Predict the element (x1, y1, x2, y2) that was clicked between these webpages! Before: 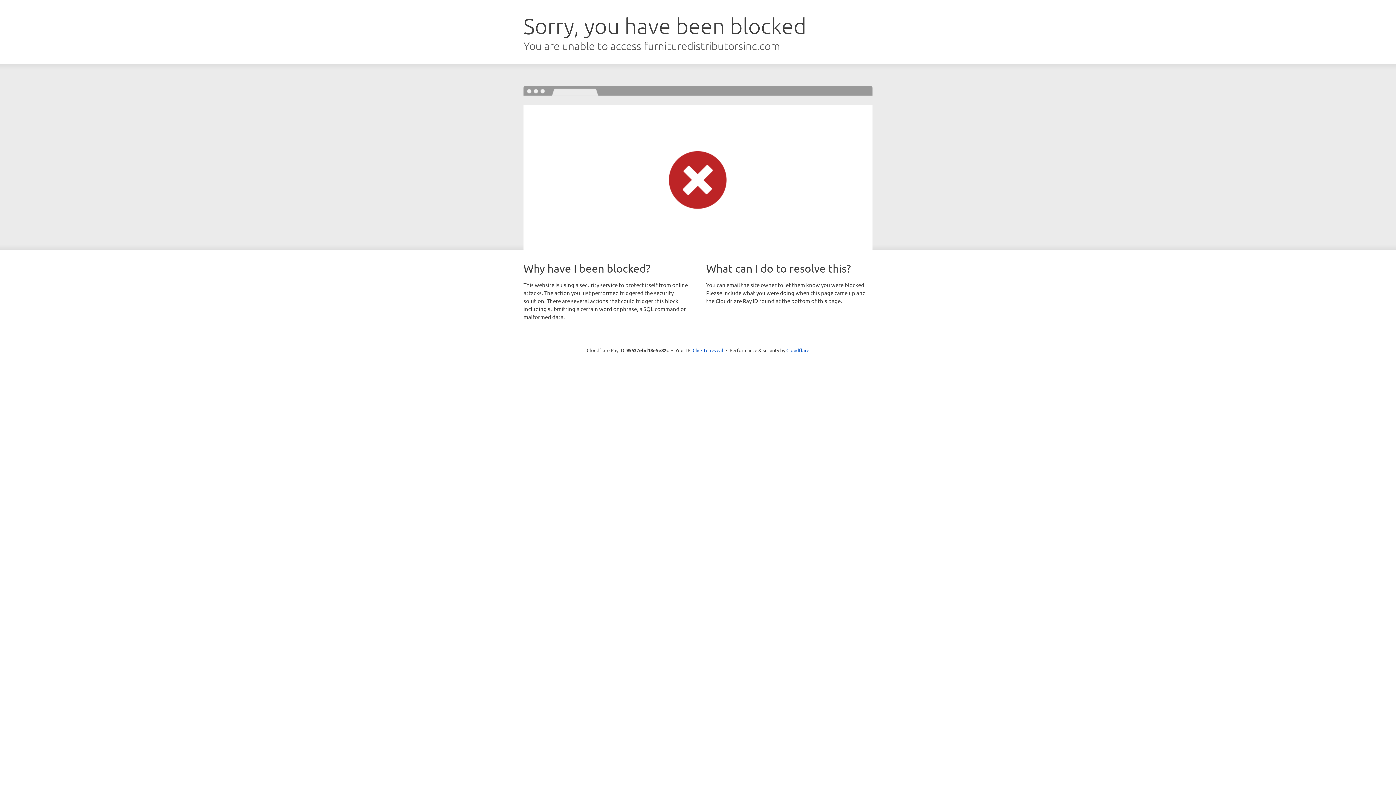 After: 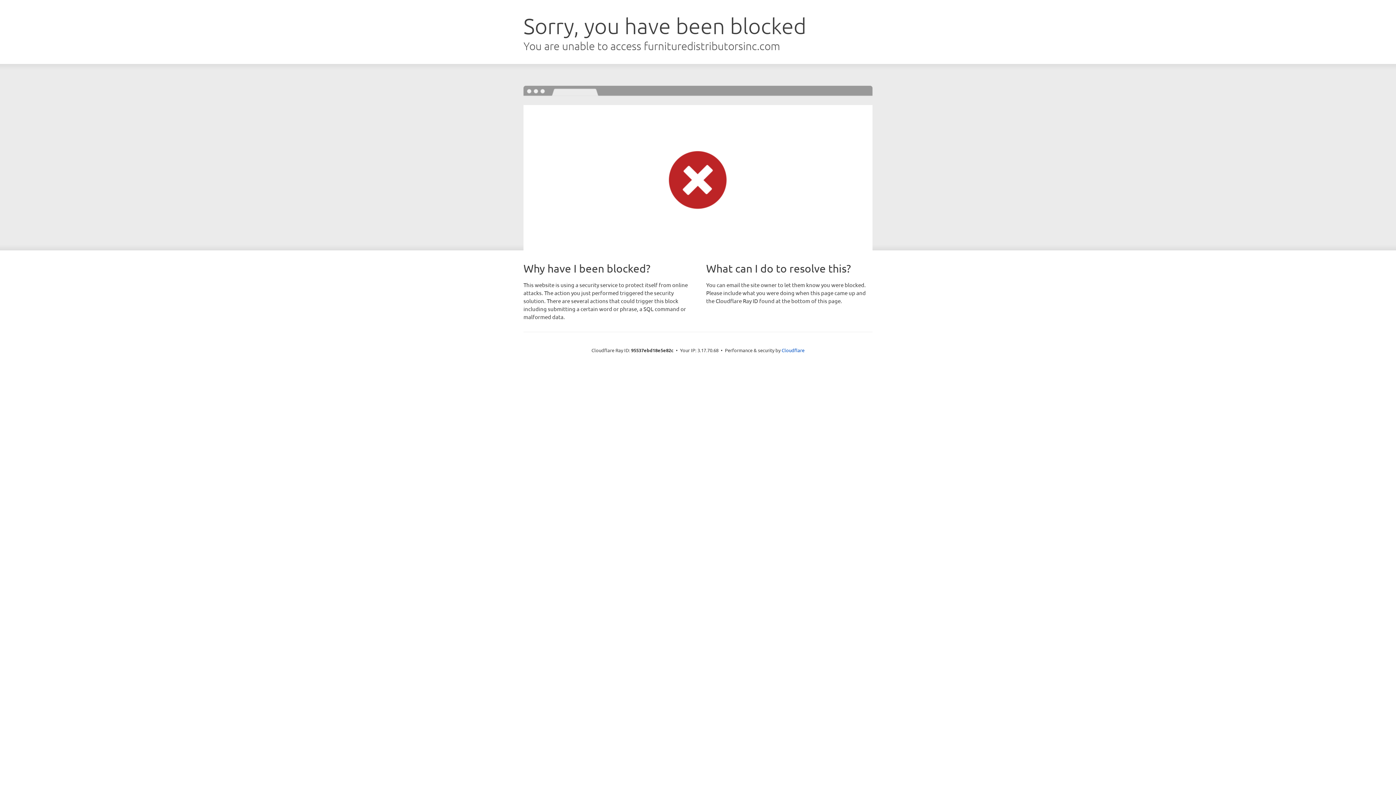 Action: bbox: (692, 346, 723, 353) label: Click to reveal